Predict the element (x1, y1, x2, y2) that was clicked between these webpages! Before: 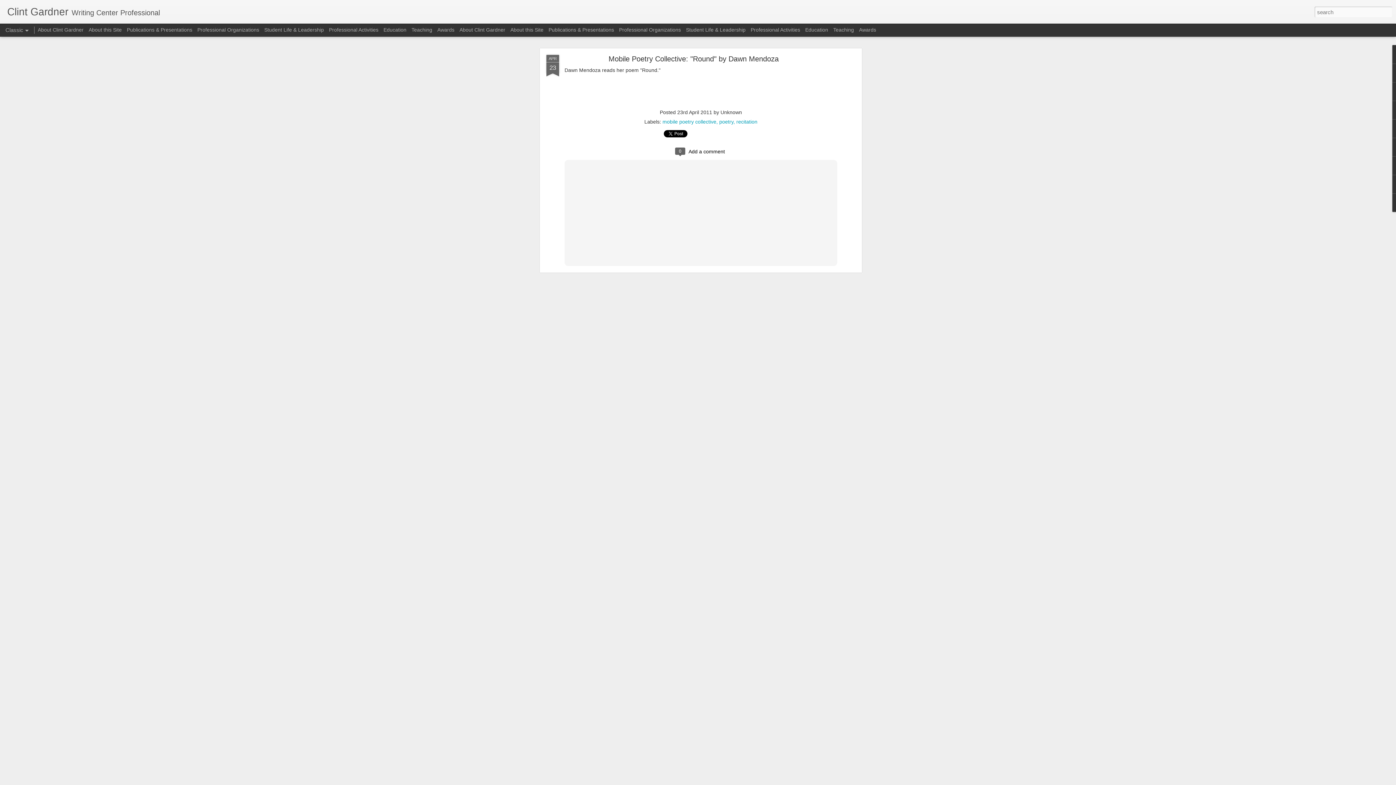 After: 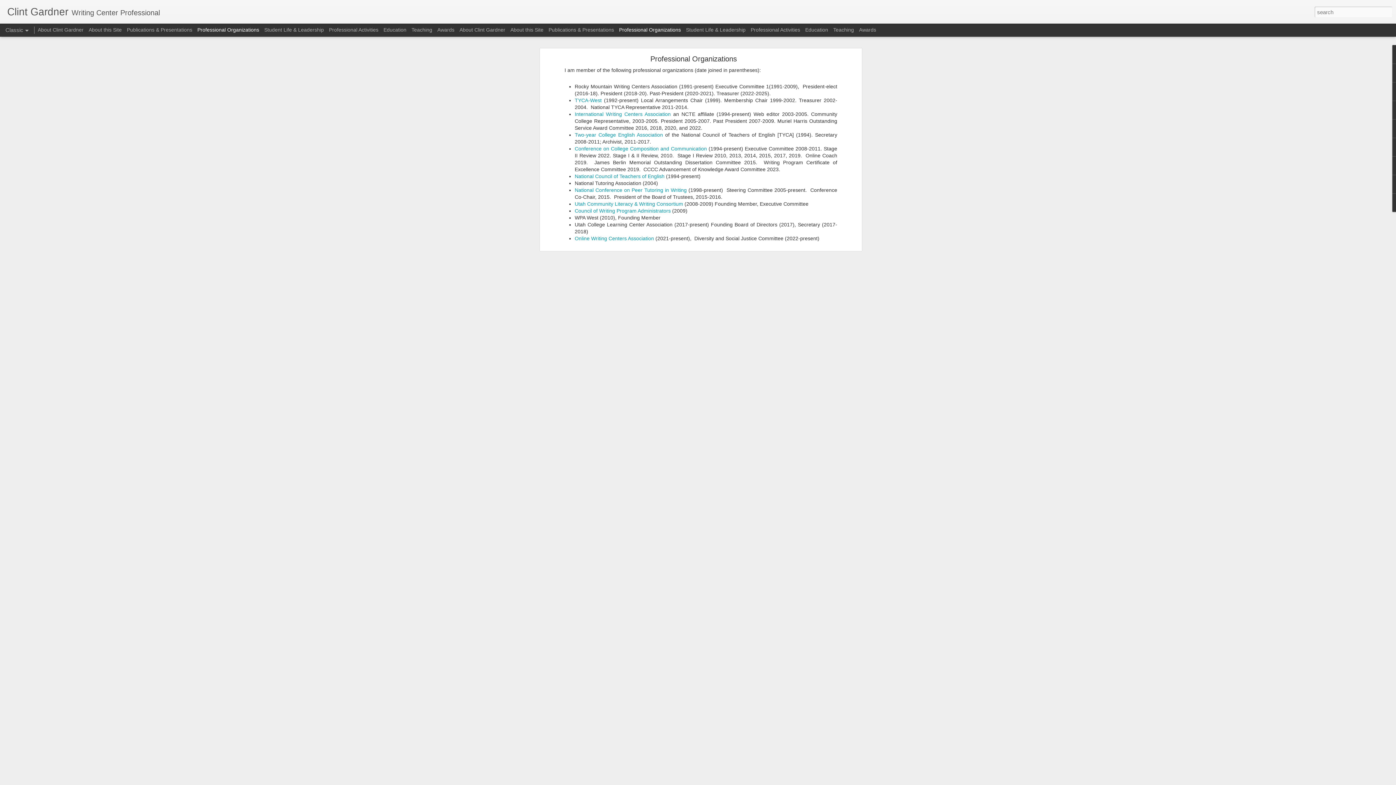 Action: label: Professional Organizations bbox: (619, 26, 681, 32)